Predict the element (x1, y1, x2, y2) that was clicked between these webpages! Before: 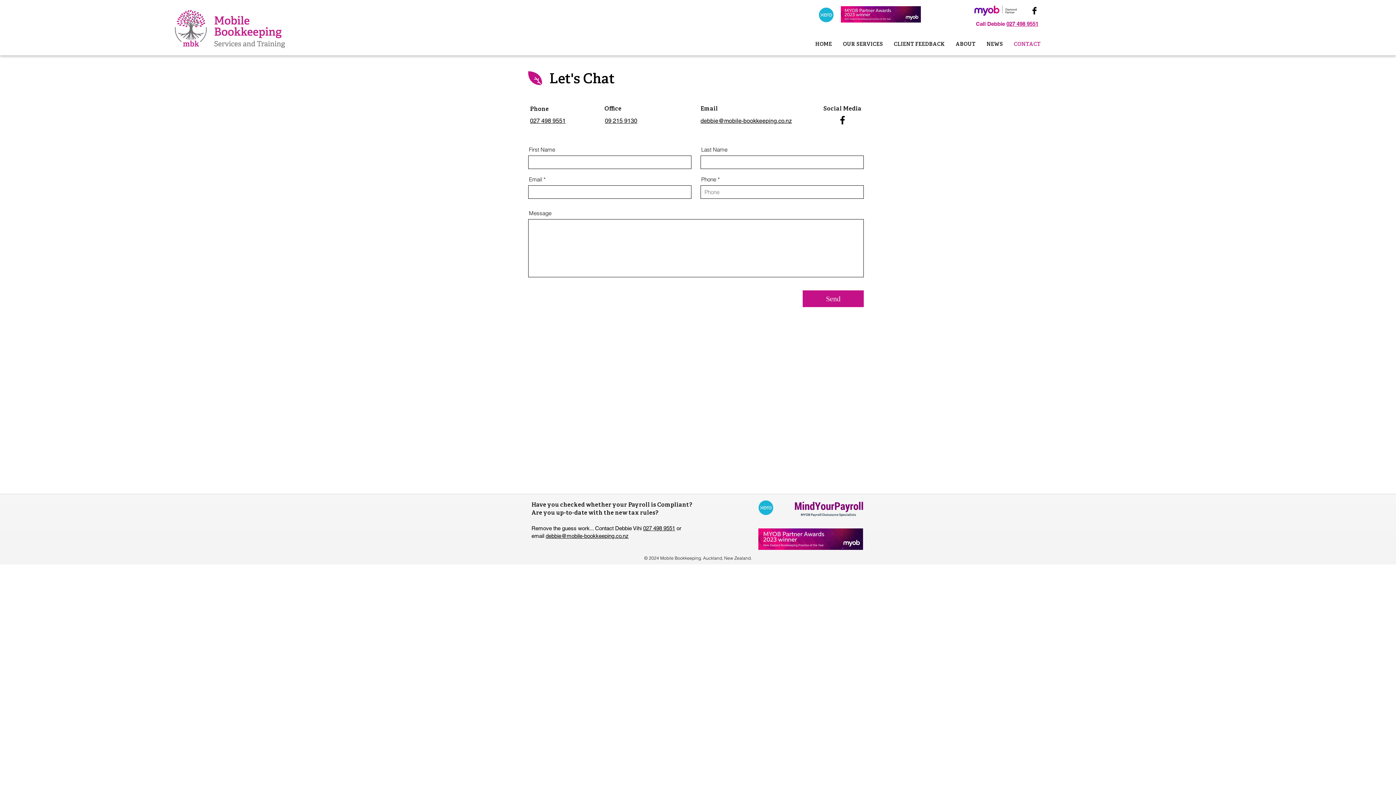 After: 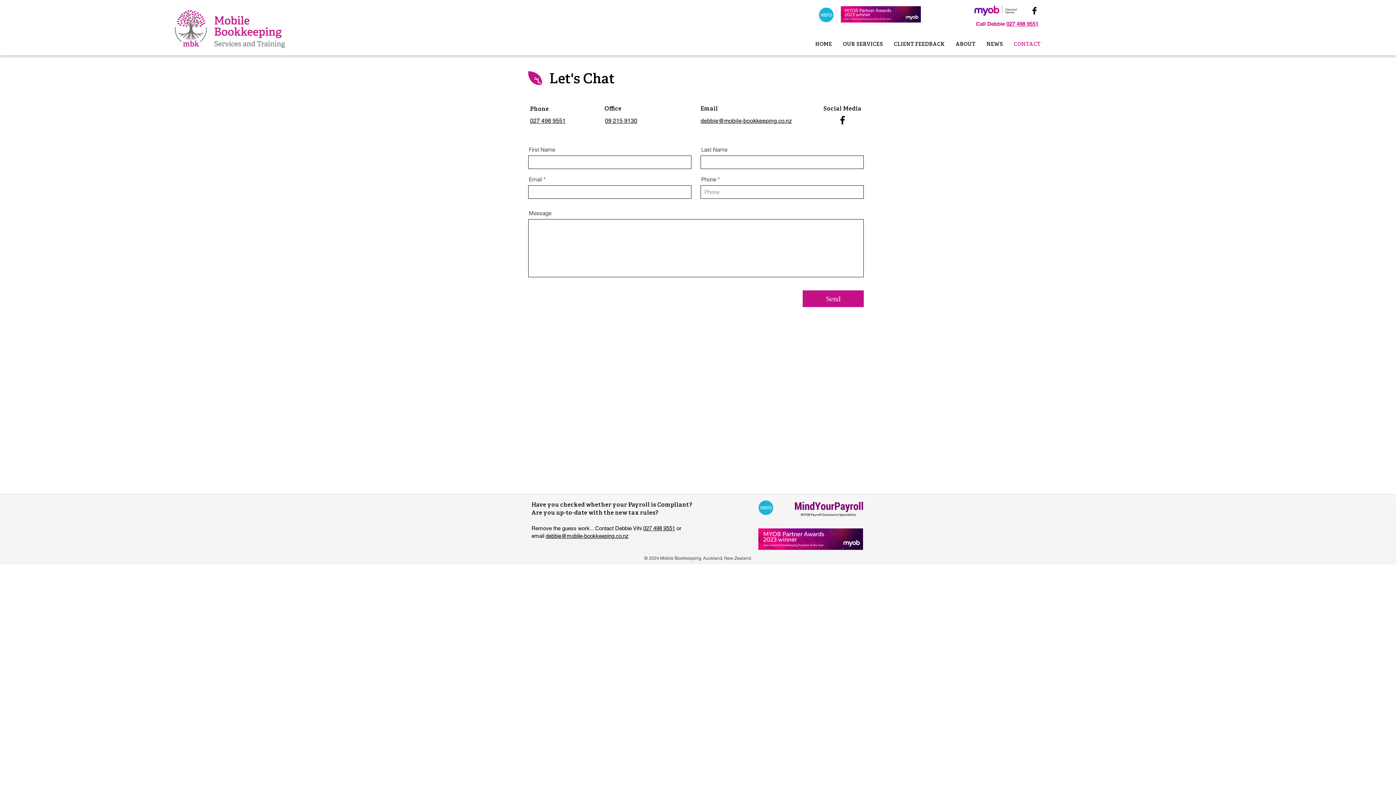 Action: bbox: (819, 7, 834, 22)